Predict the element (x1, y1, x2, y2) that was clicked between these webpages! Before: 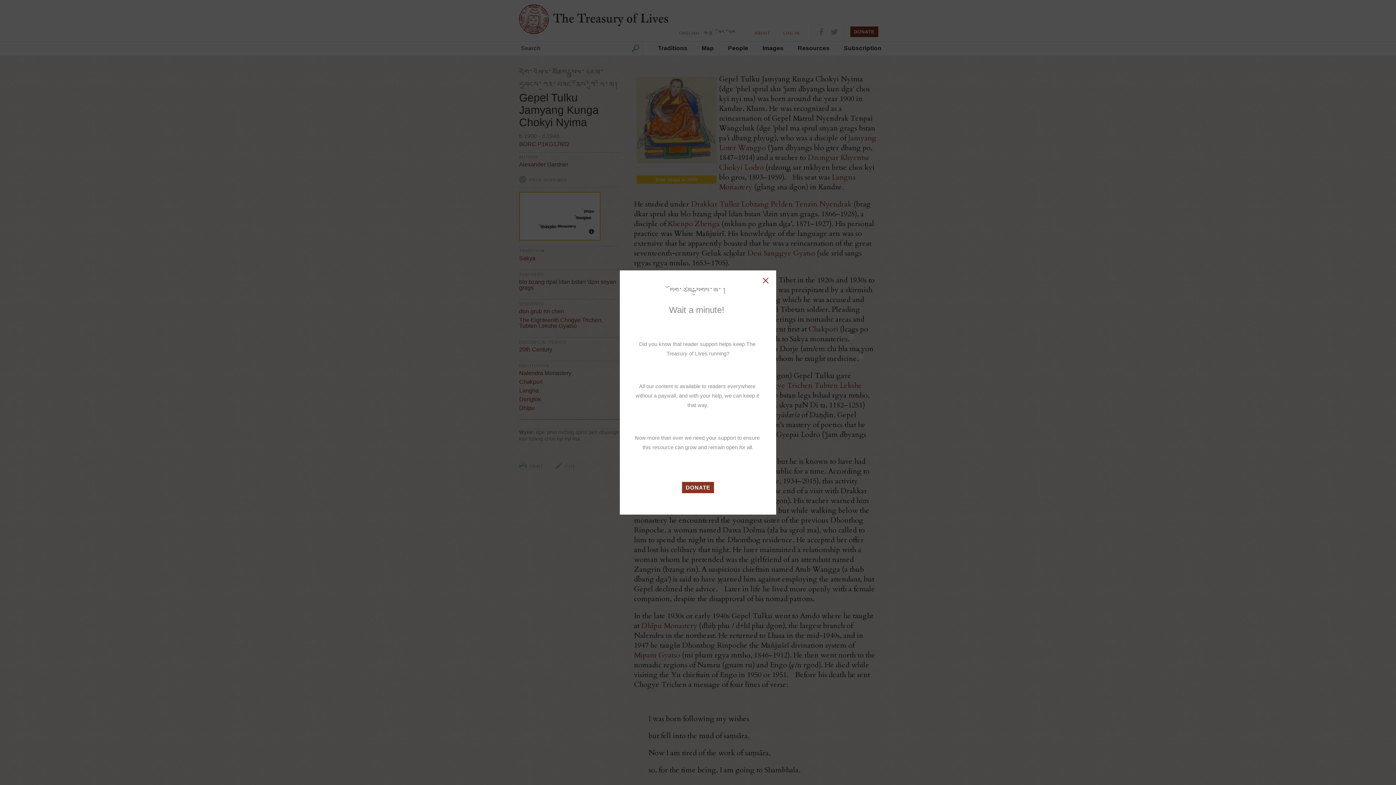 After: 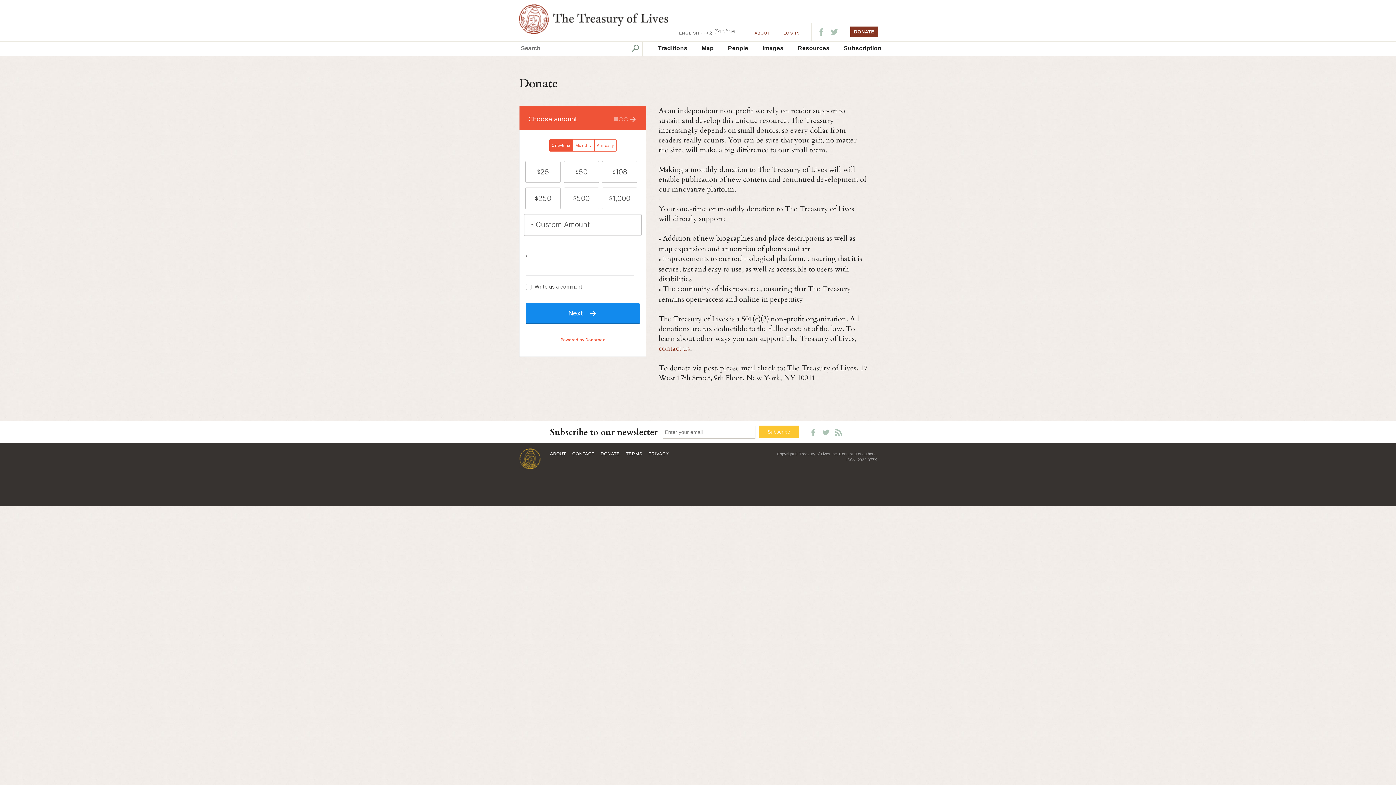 Action: label: DONATE bbox: (682, 482, 714, 493)